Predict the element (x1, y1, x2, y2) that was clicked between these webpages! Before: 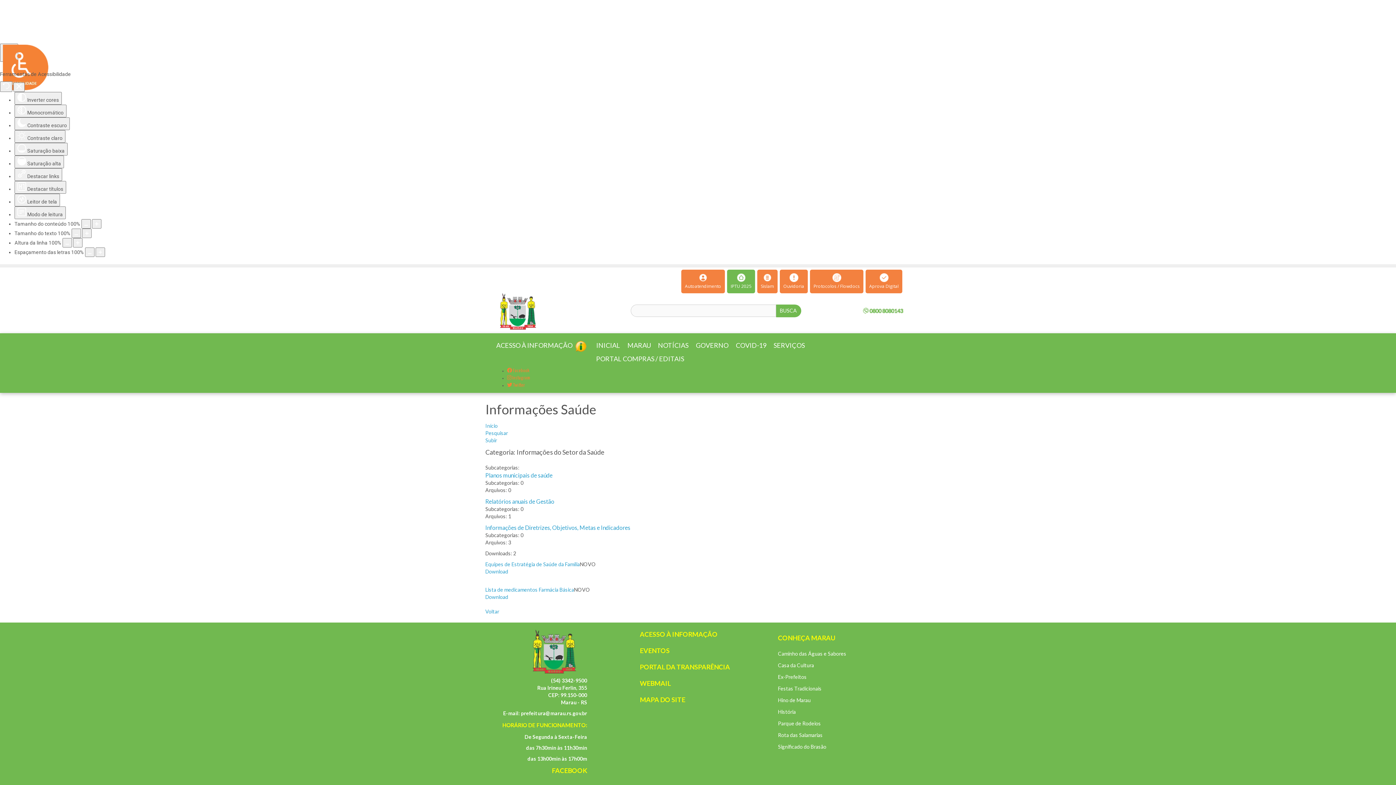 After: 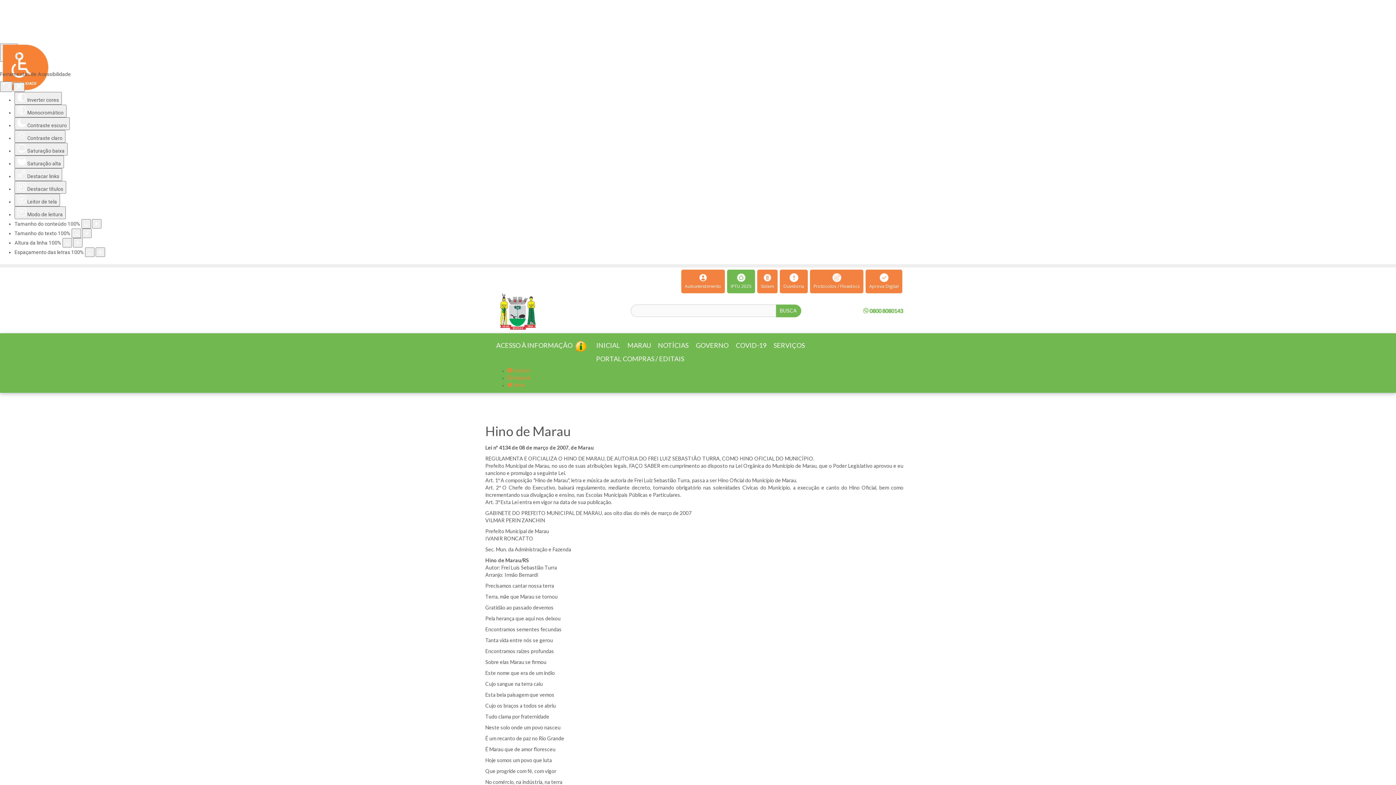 Action: bbox: (778, 697, 810, 703) label: Hino de Marau